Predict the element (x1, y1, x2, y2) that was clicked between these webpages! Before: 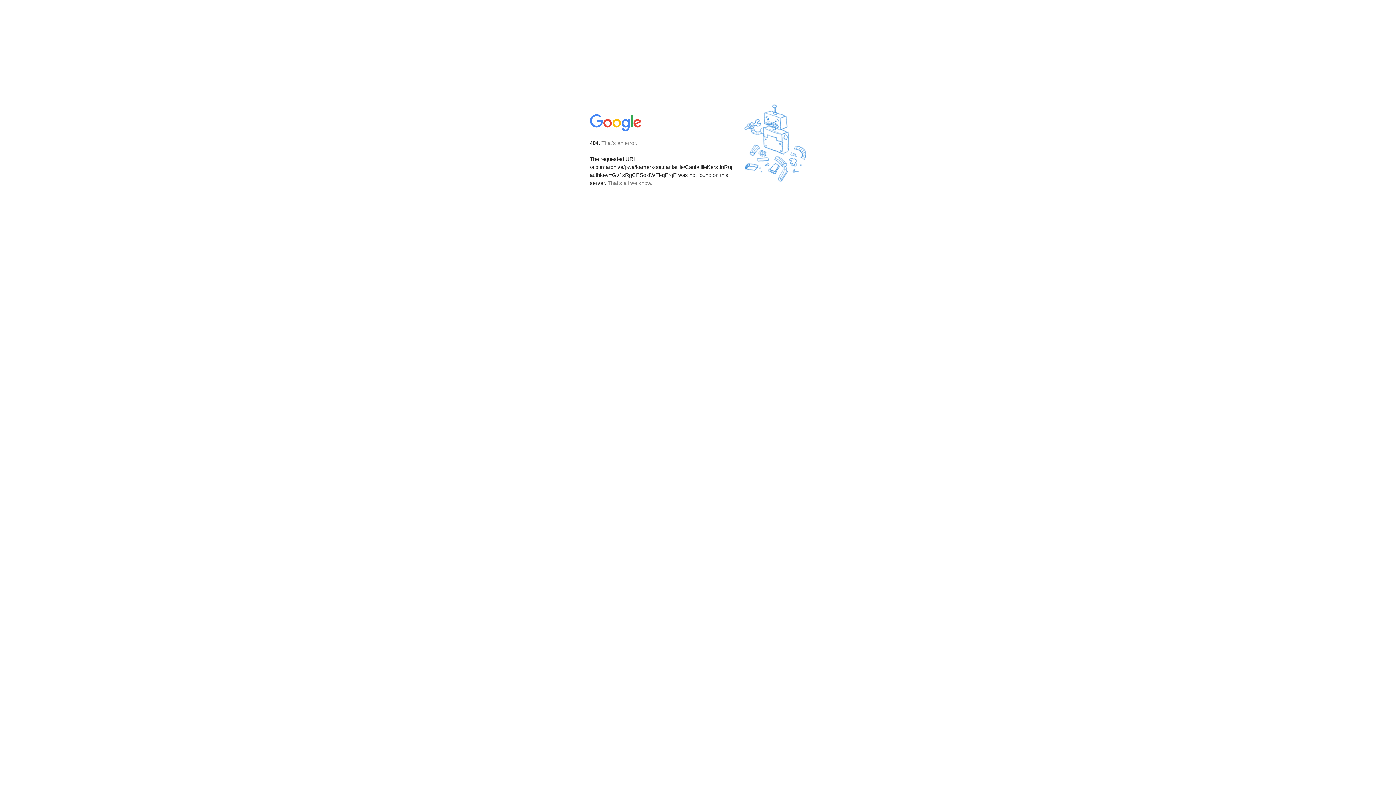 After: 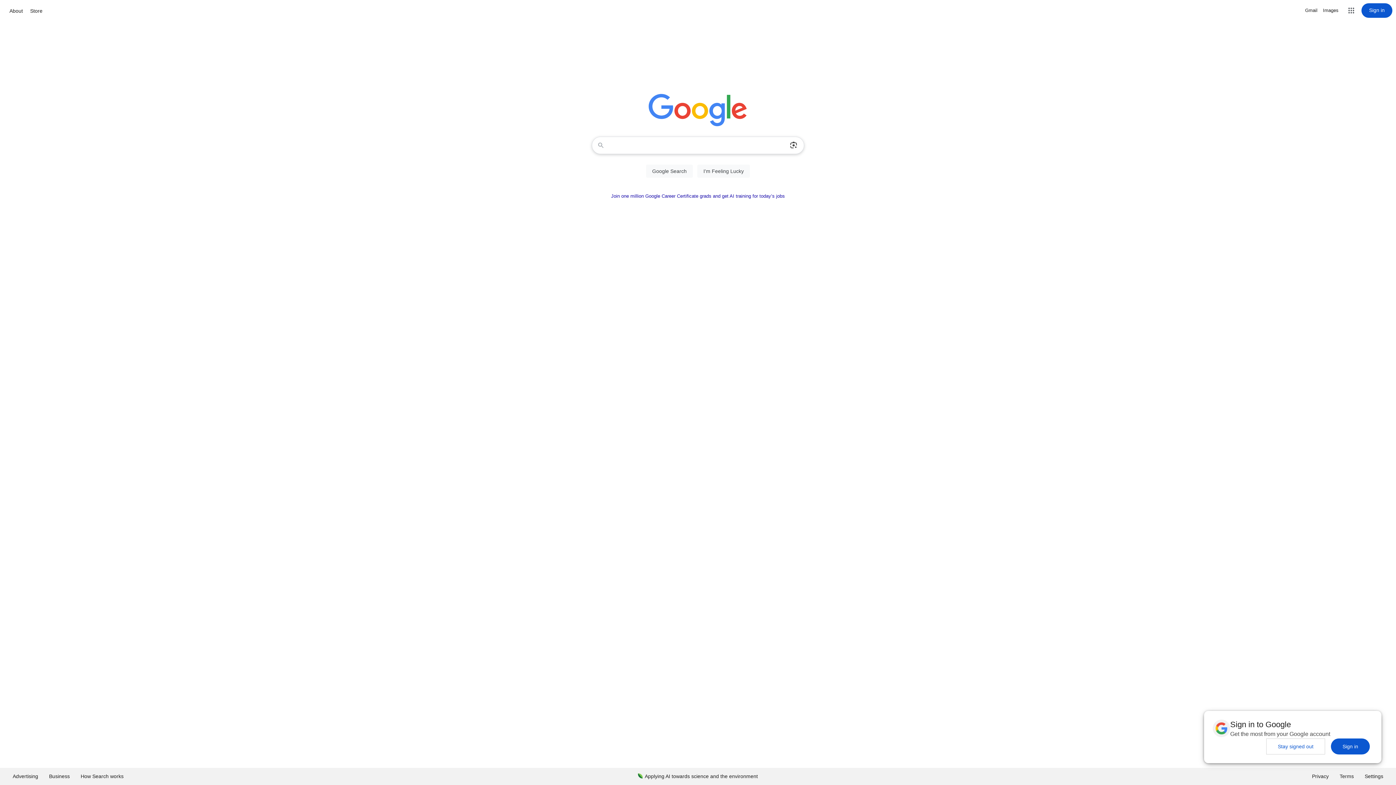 Action: bbox: (590, 127, 642, 134)